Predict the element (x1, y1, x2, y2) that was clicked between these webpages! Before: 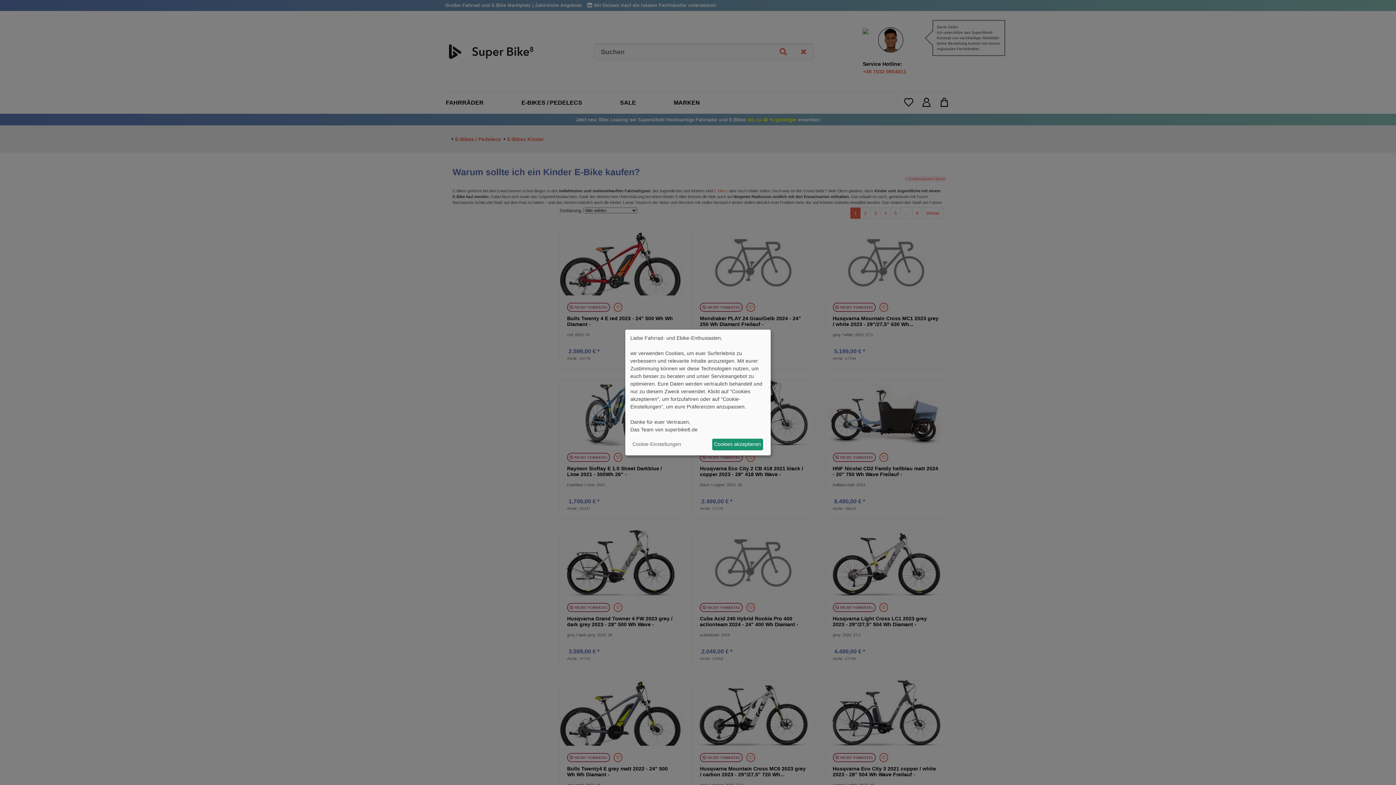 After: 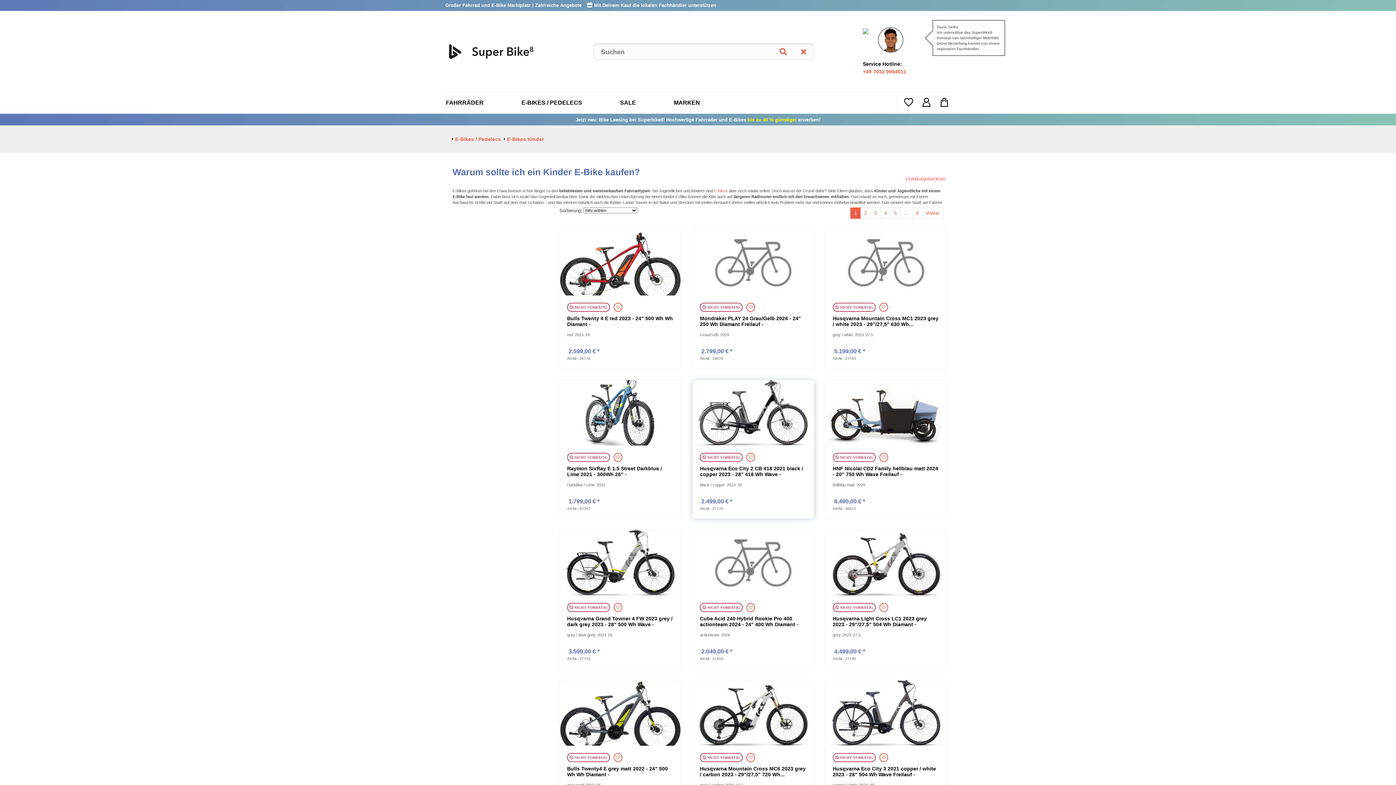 Action: bbox: (712, 438, 763, 450) label: Cookies akzeptieren